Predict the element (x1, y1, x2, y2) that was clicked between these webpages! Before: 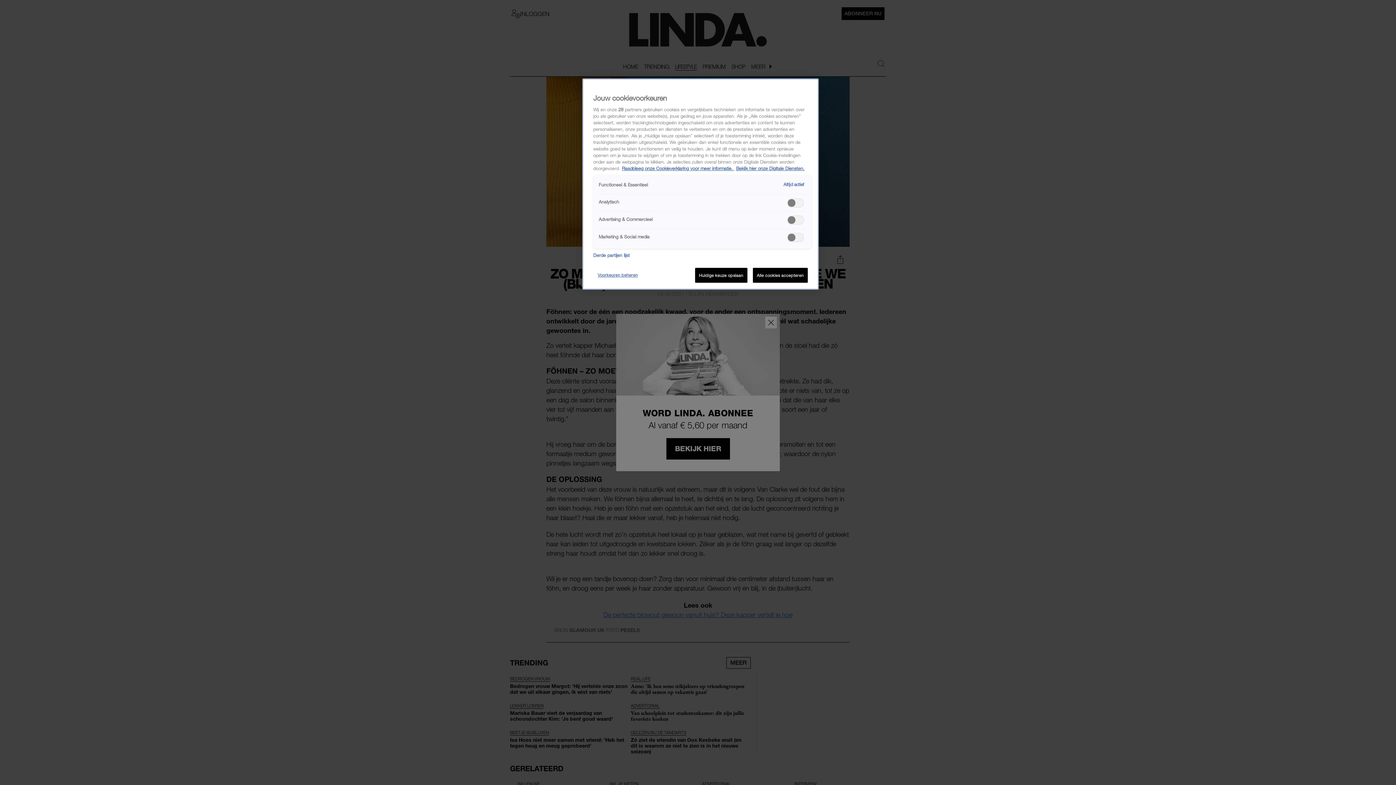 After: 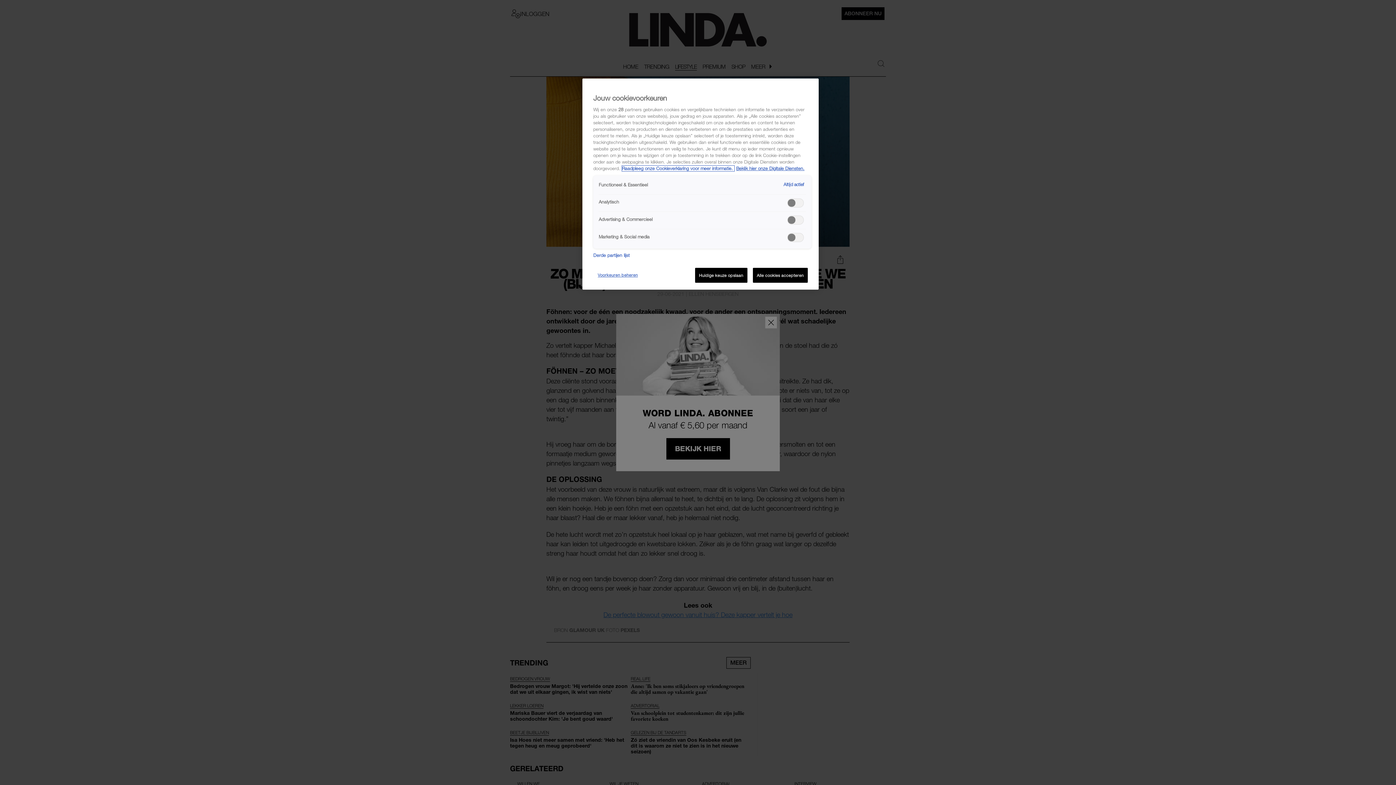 Action: label: Meer informatie over cookies, opent in een nieuw tabblad bbox: (622, 165, 734, 171)